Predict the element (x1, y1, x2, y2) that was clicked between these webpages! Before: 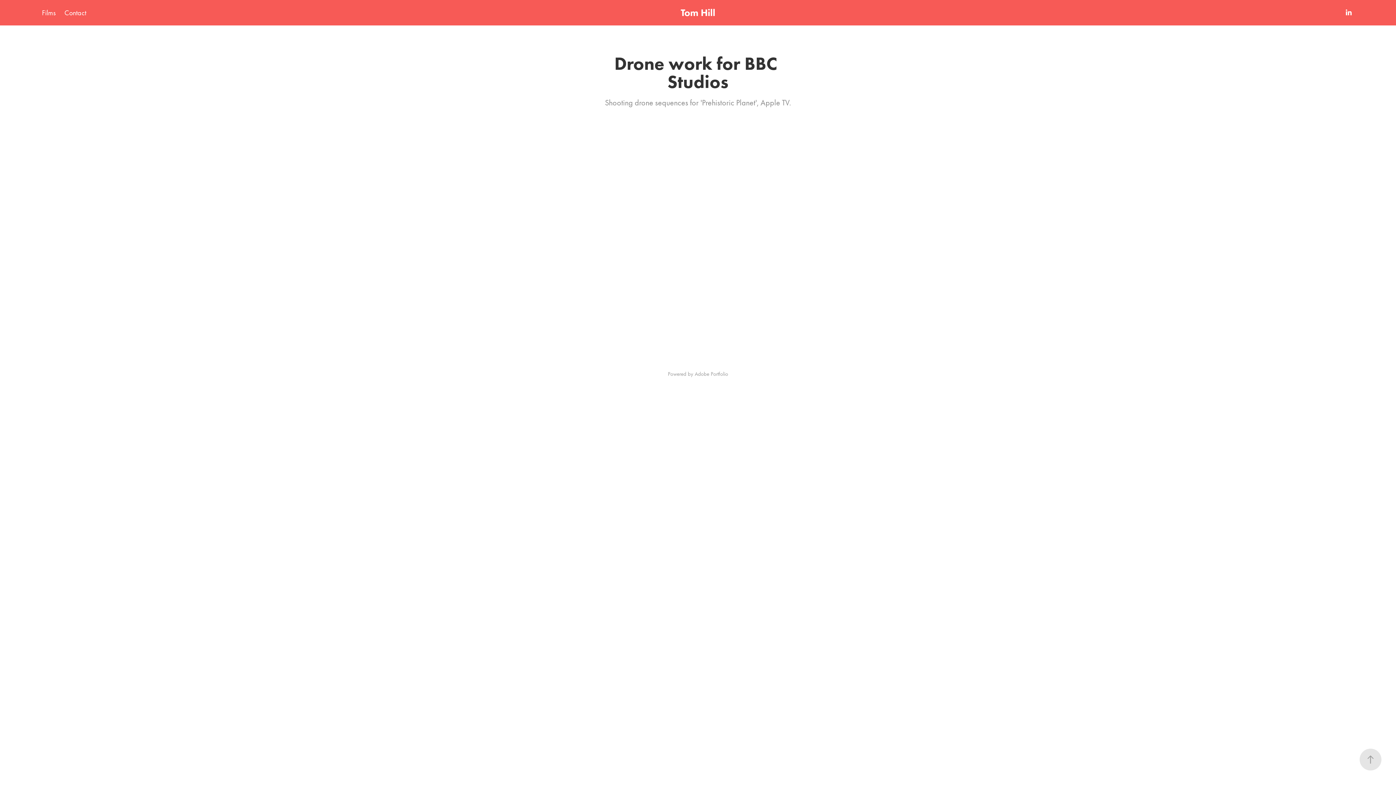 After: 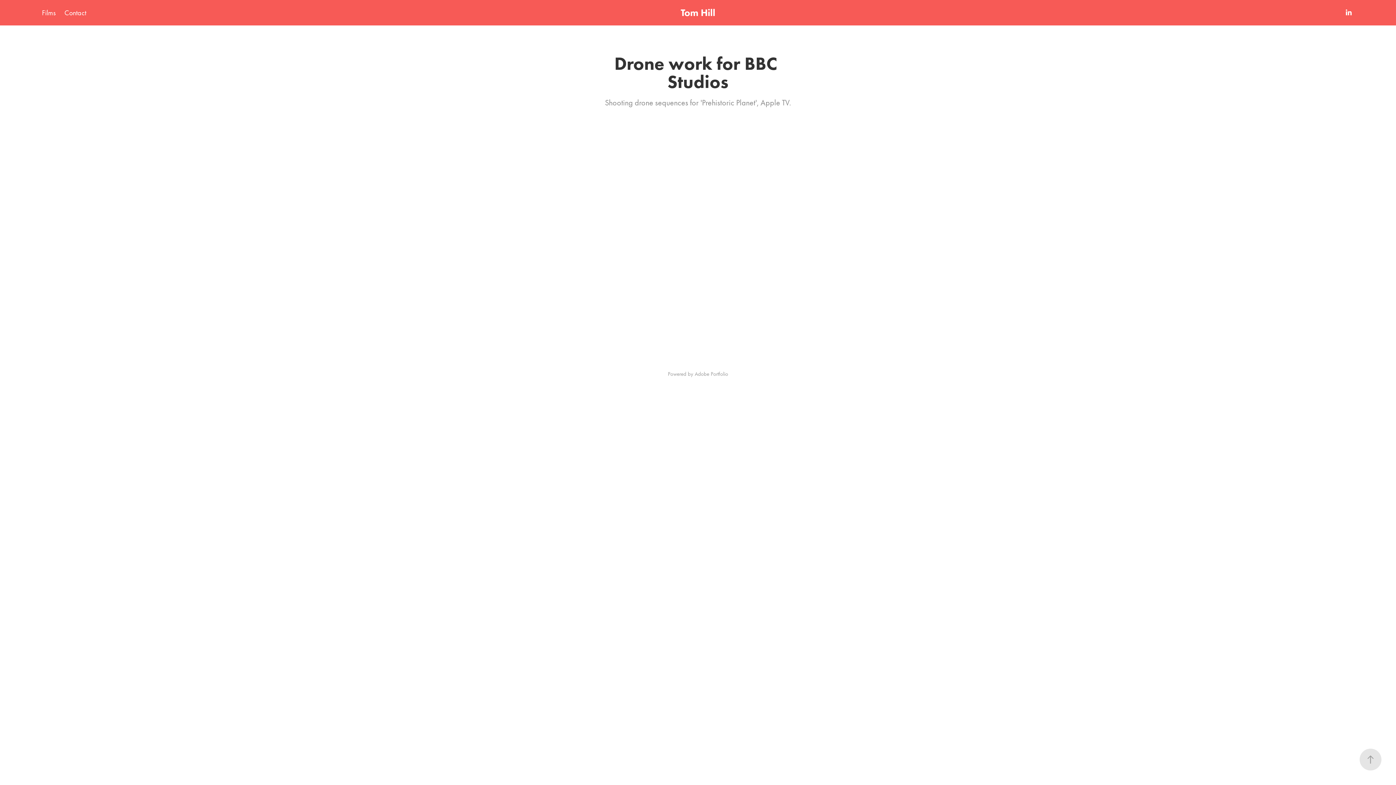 Action: label: Adobe Portfolio bbox: (694, 370, 728, 377)